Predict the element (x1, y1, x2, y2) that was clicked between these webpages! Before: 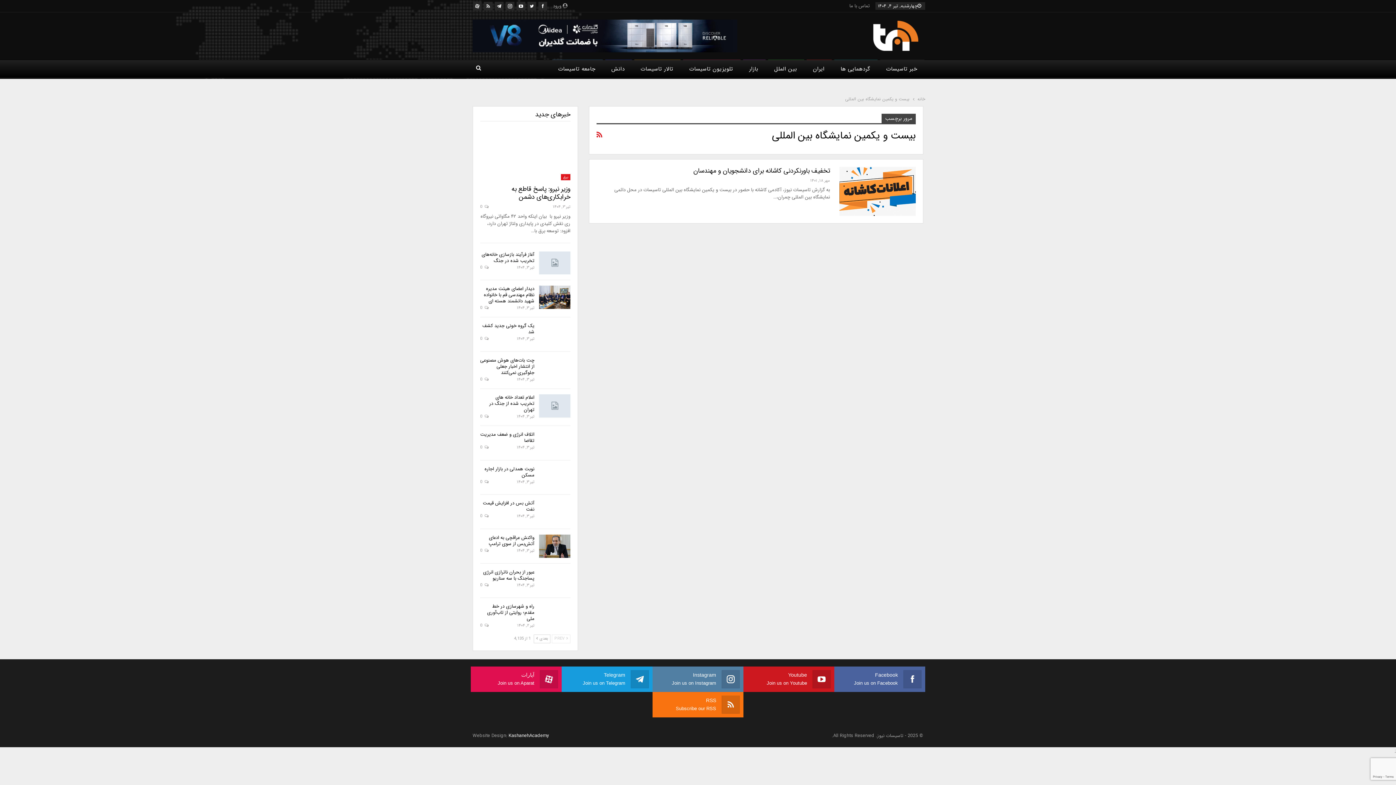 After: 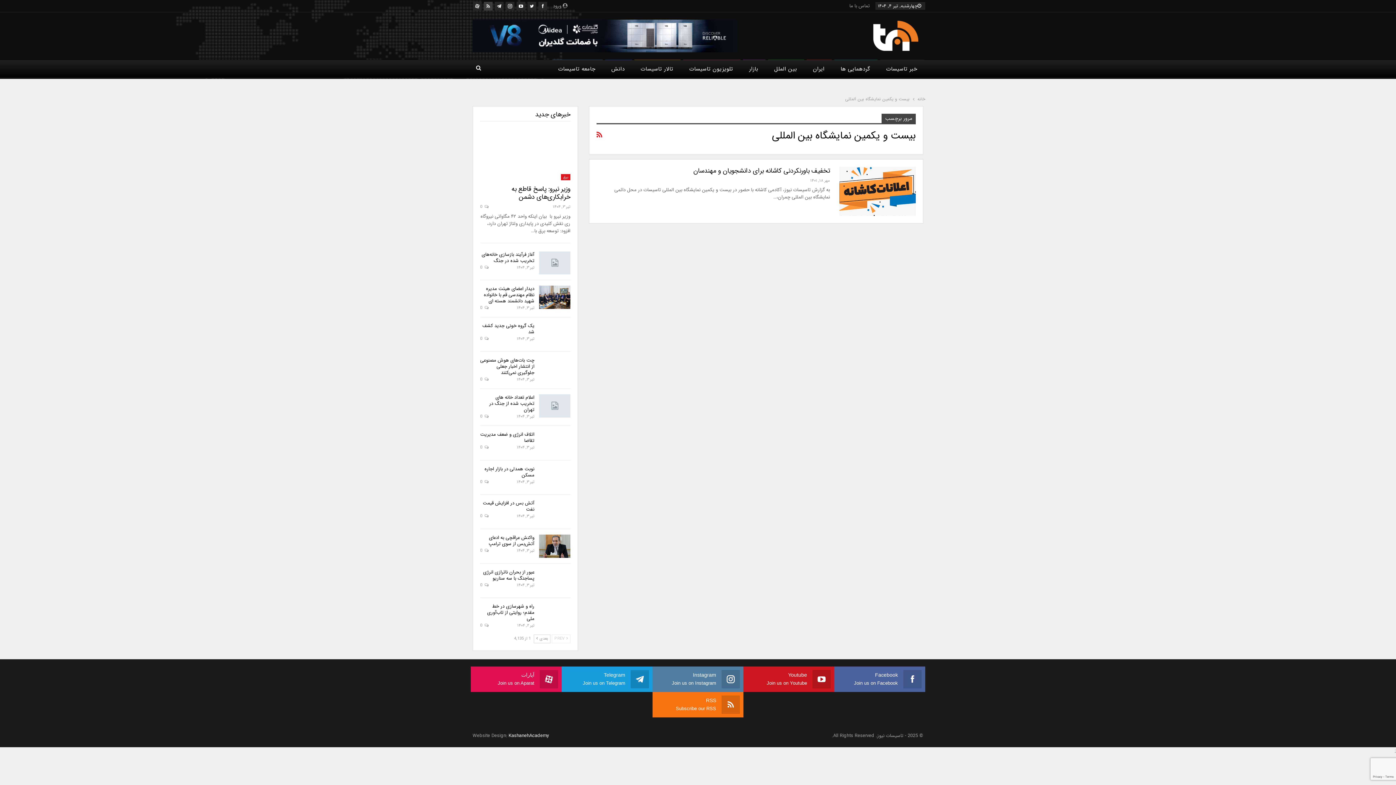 Action: bbox: (484, 2, 492, 8)